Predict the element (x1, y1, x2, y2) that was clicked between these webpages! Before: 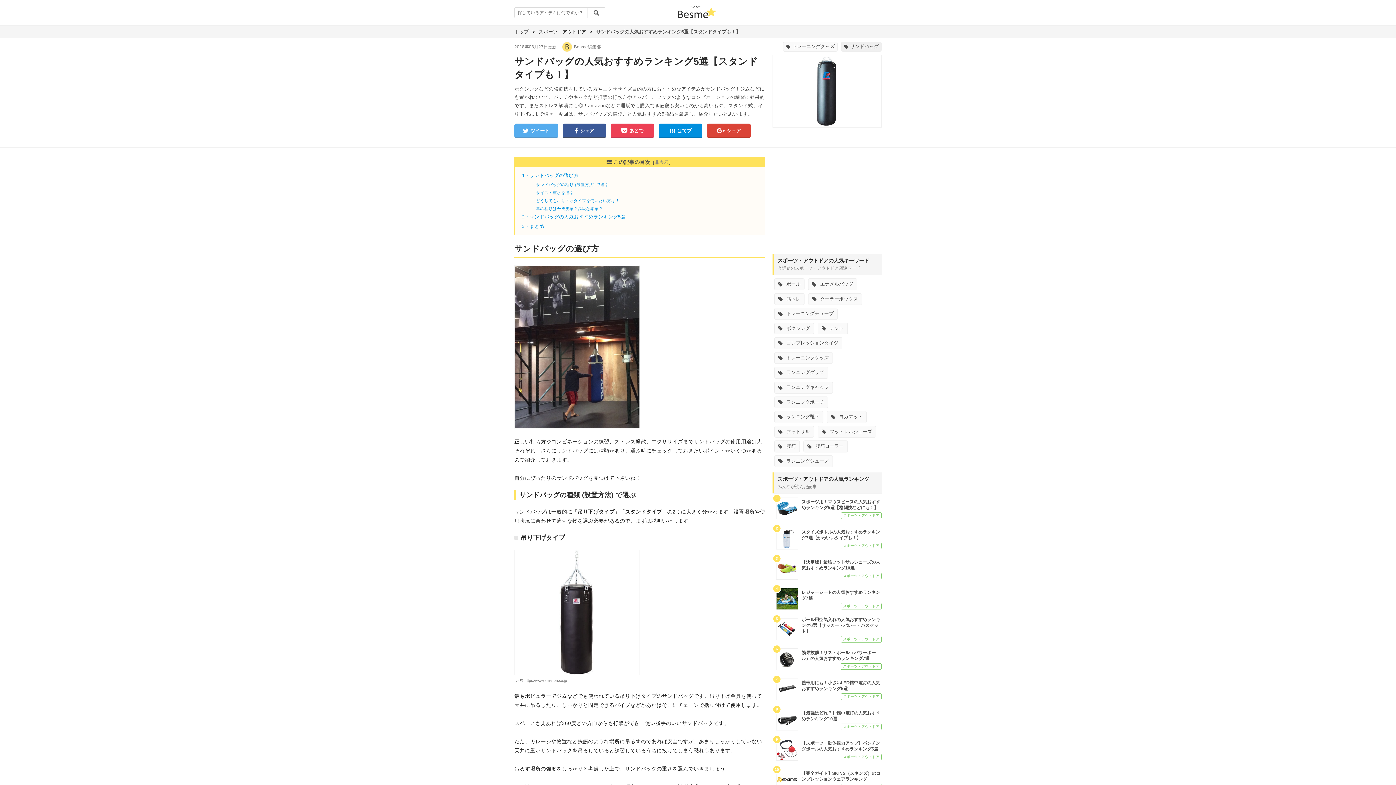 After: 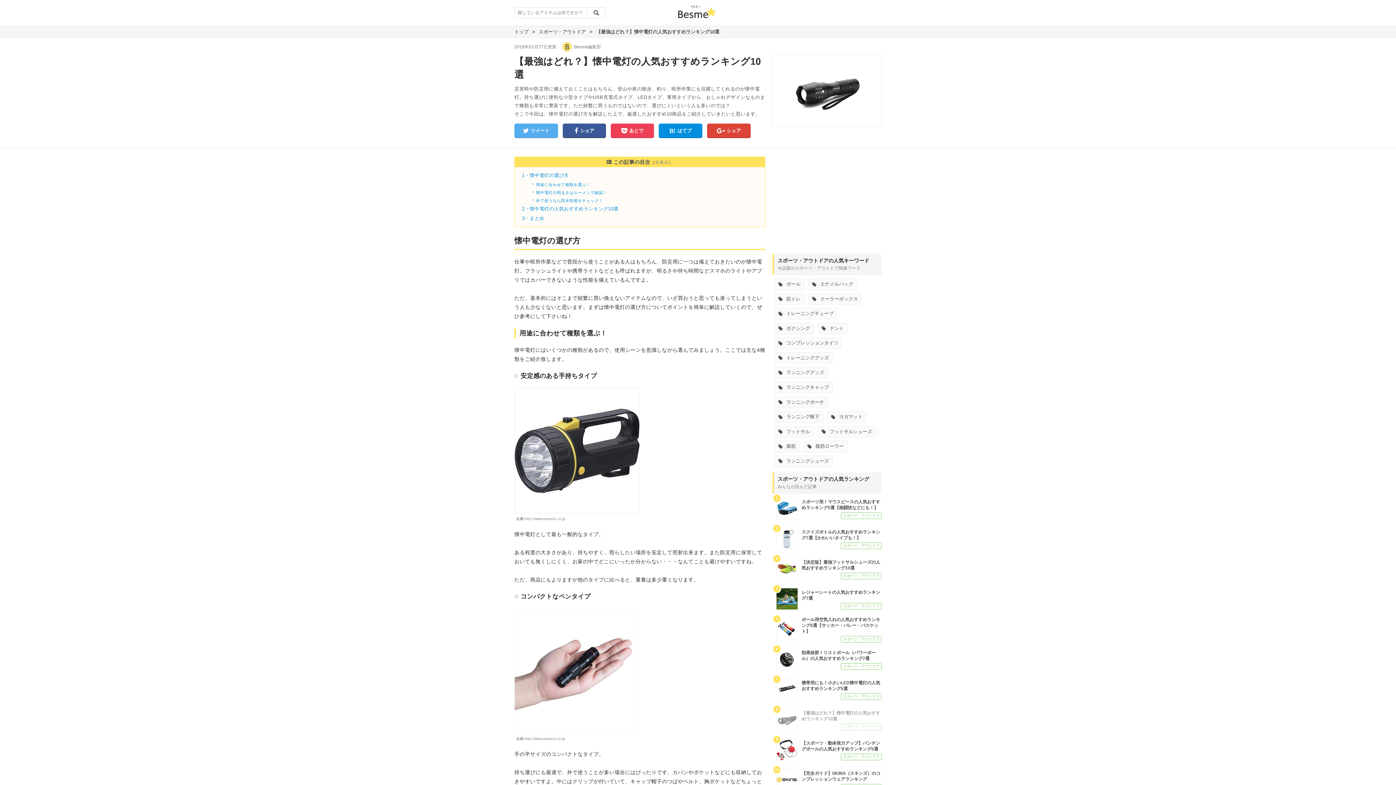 Action: label: 	

【最強はどれ？】懐中電灯の人気おすすめランキング10選

スポーツ・アウトドア bbox: (772, 705, 881, 735)